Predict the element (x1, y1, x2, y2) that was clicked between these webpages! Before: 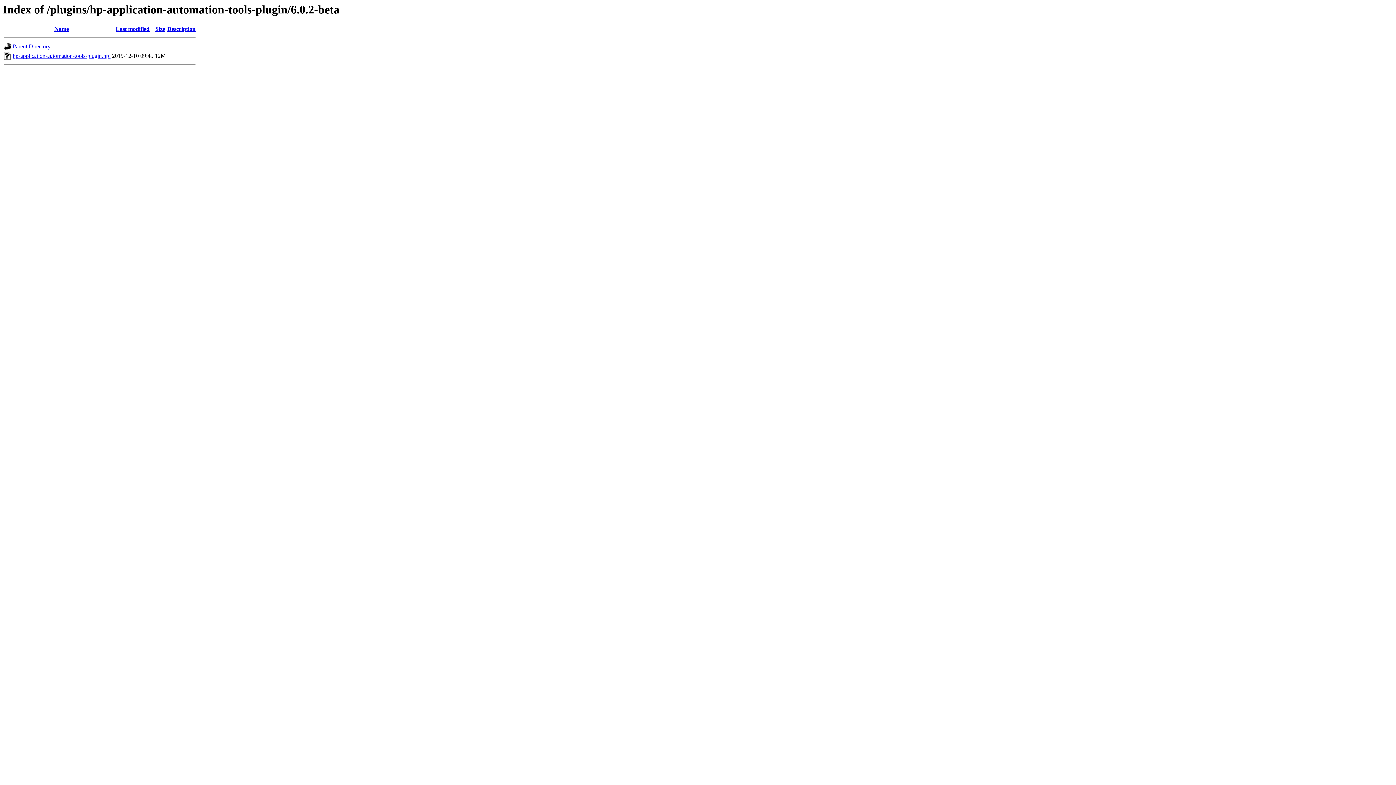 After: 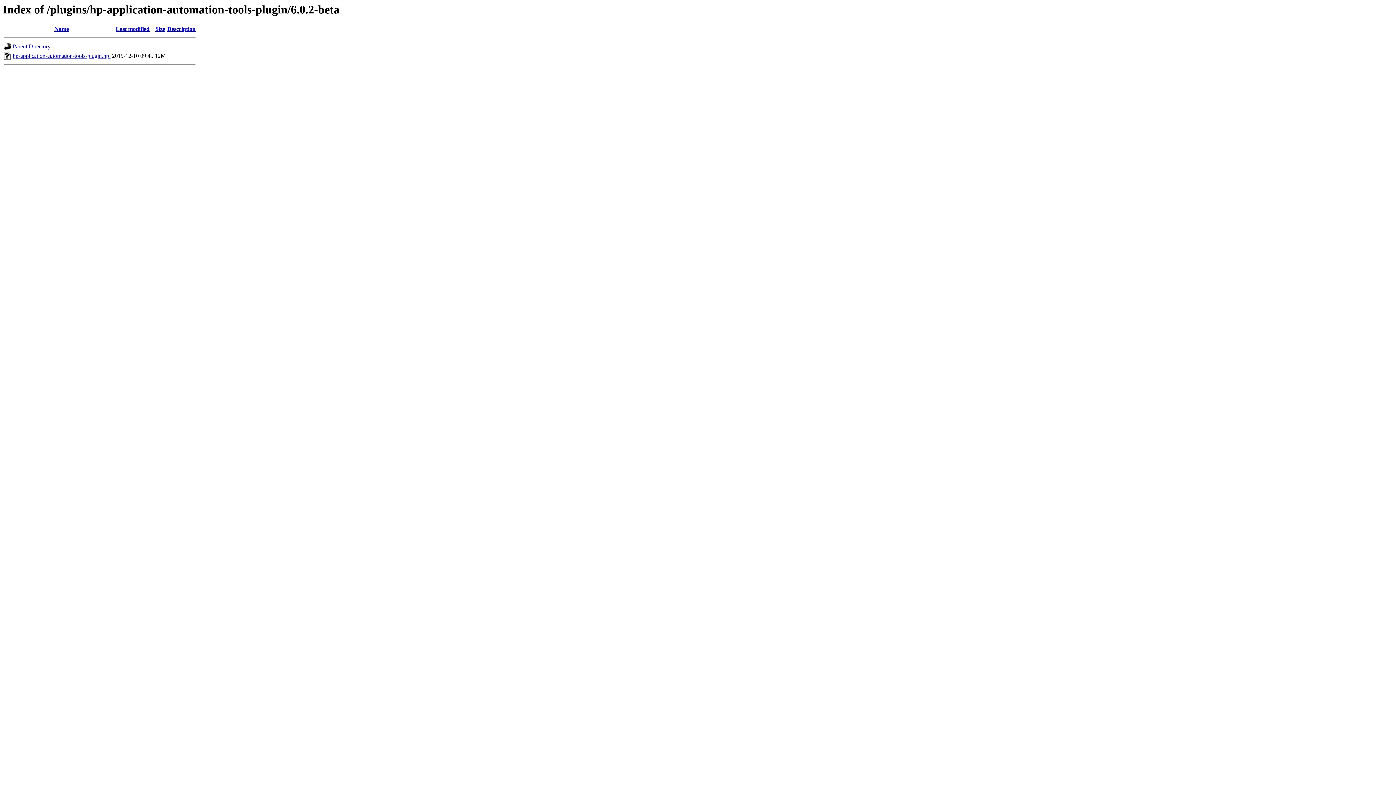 Action: label: hp-application-automation-tools-plugin.hpi bbox: (12, 52, 110, 59)